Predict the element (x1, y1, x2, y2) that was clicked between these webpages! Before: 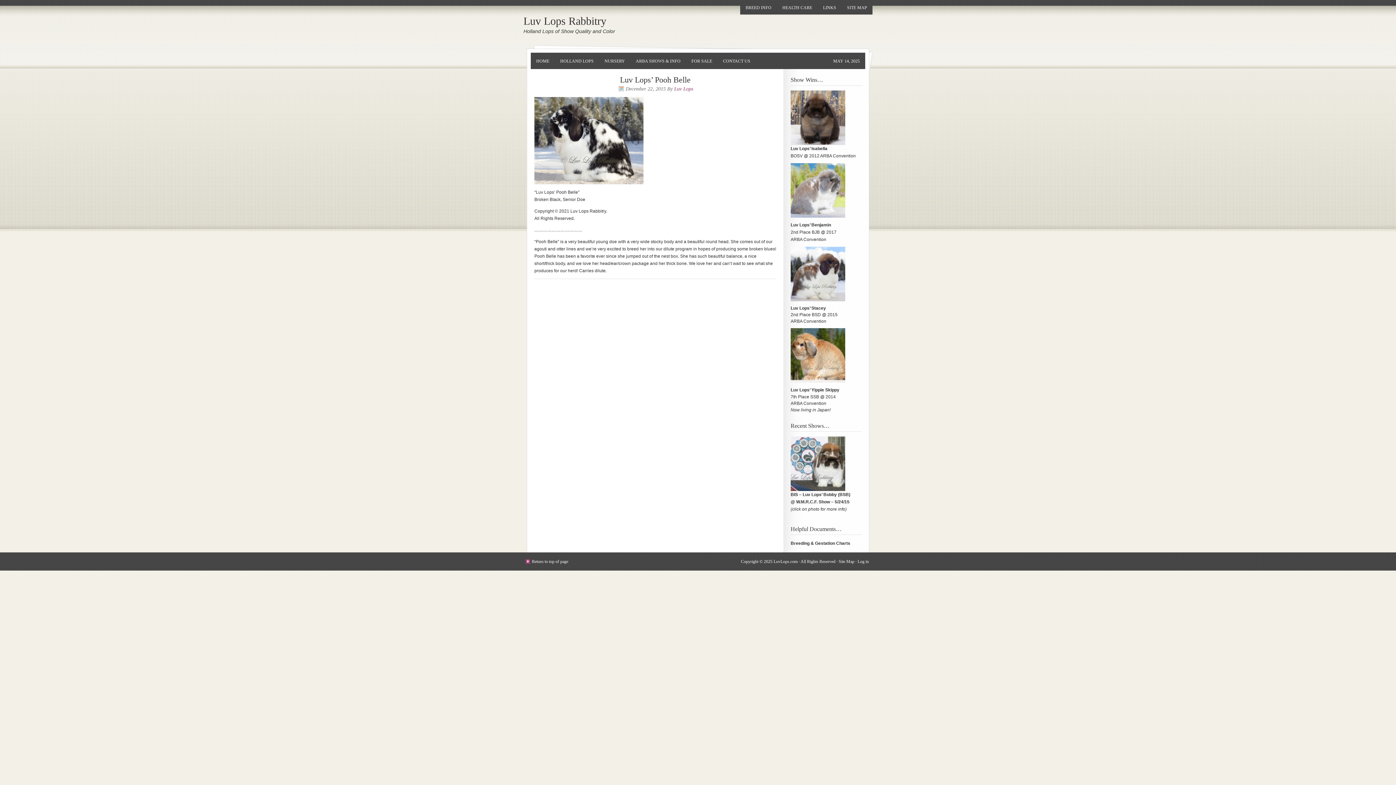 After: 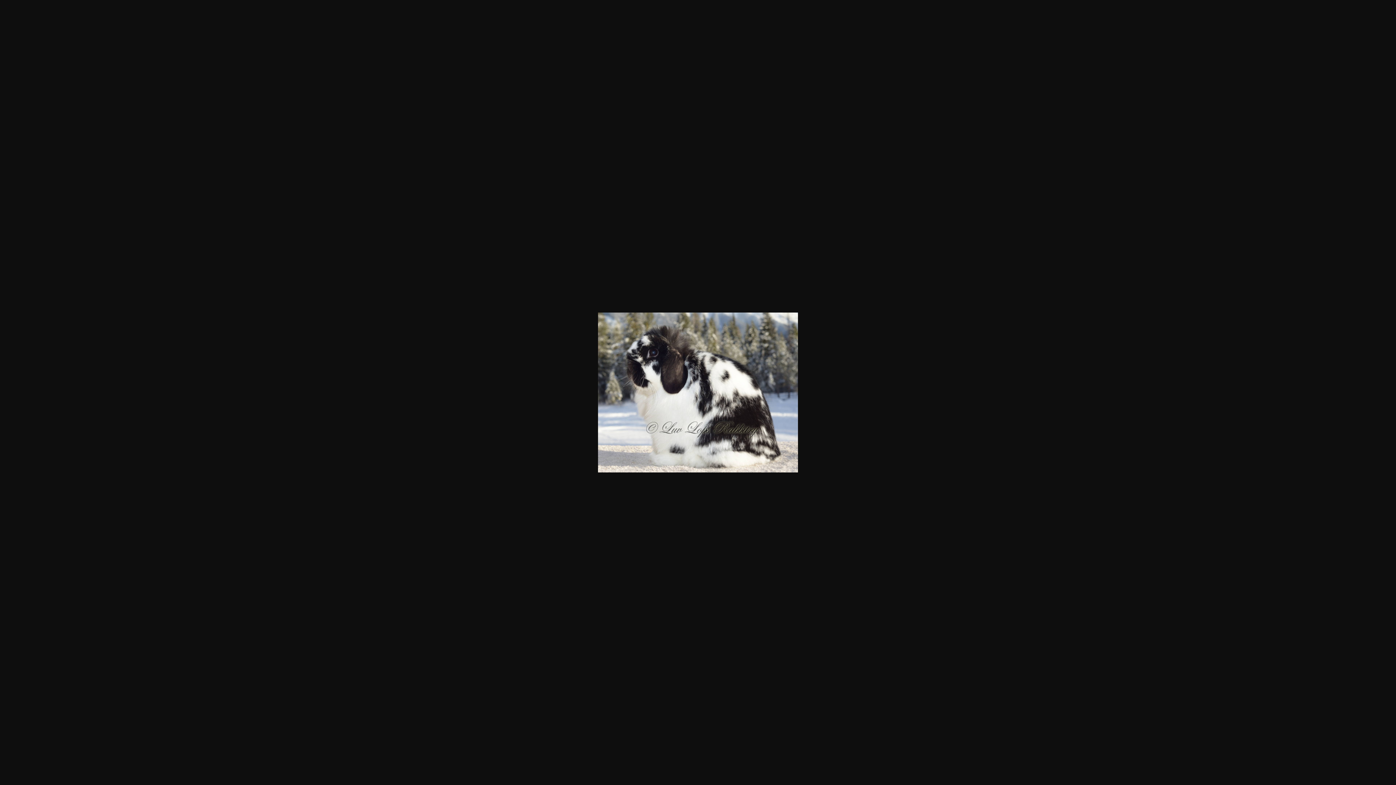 Action: bbox: (534, 180, 643, 185)